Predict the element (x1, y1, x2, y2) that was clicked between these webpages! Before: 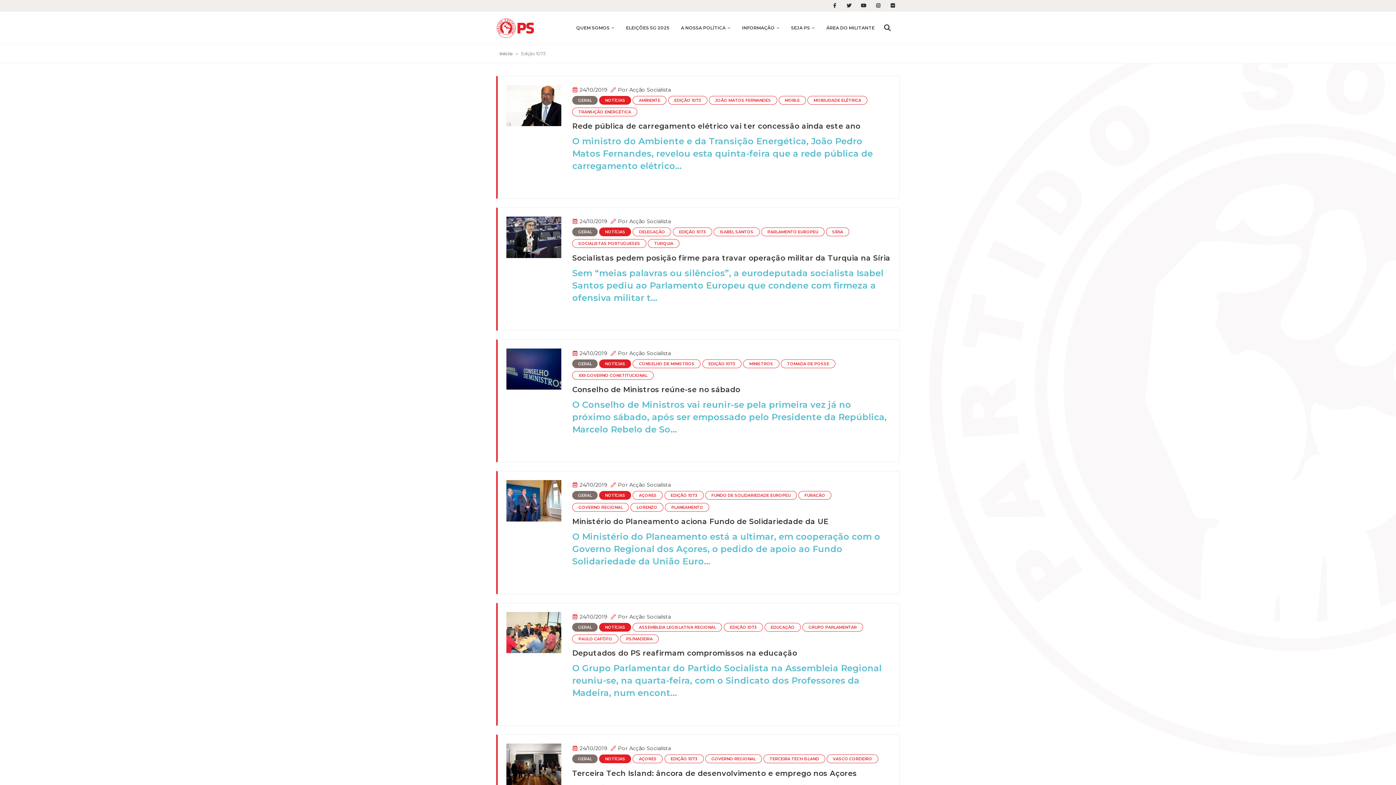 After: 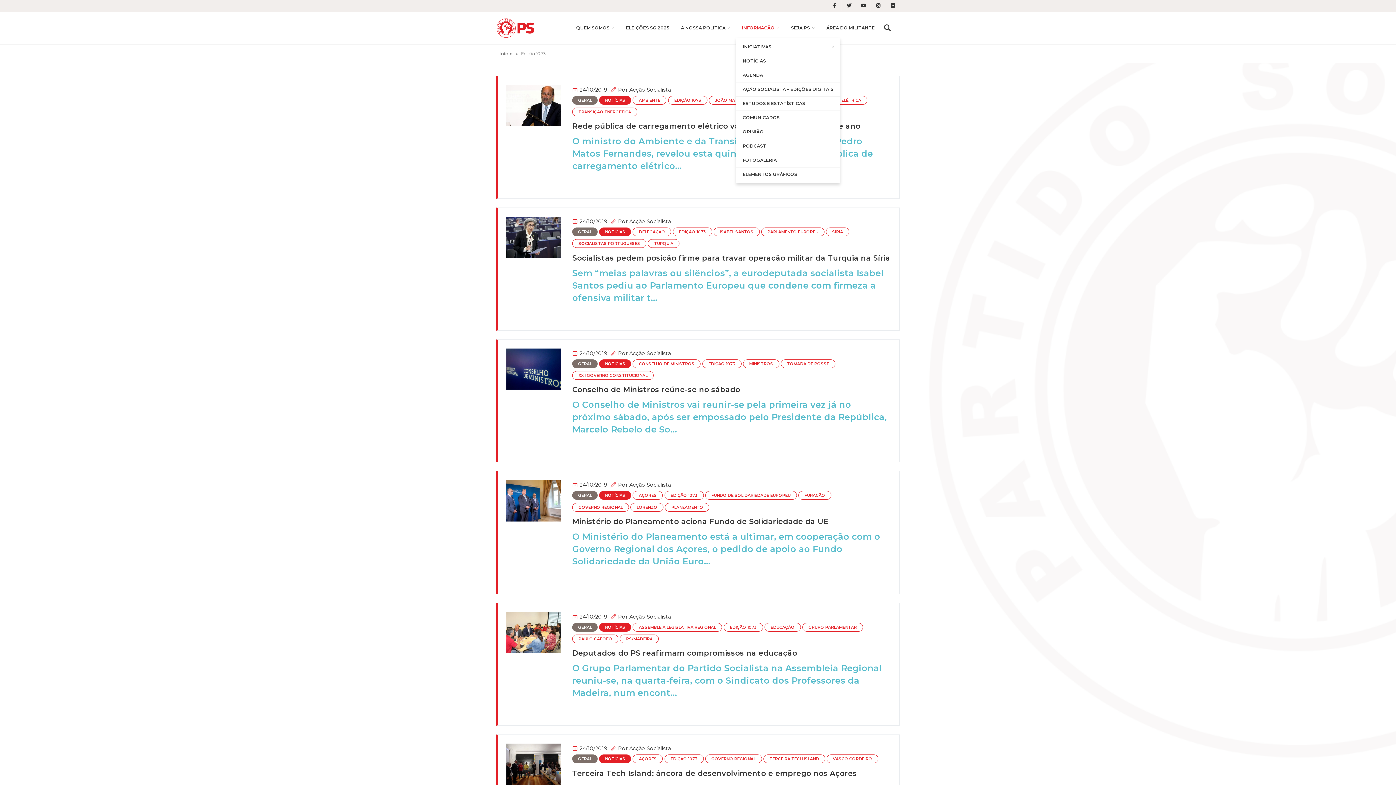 Action: bbox: (736, 18, 785, 37) label: INFORMAÇÃO